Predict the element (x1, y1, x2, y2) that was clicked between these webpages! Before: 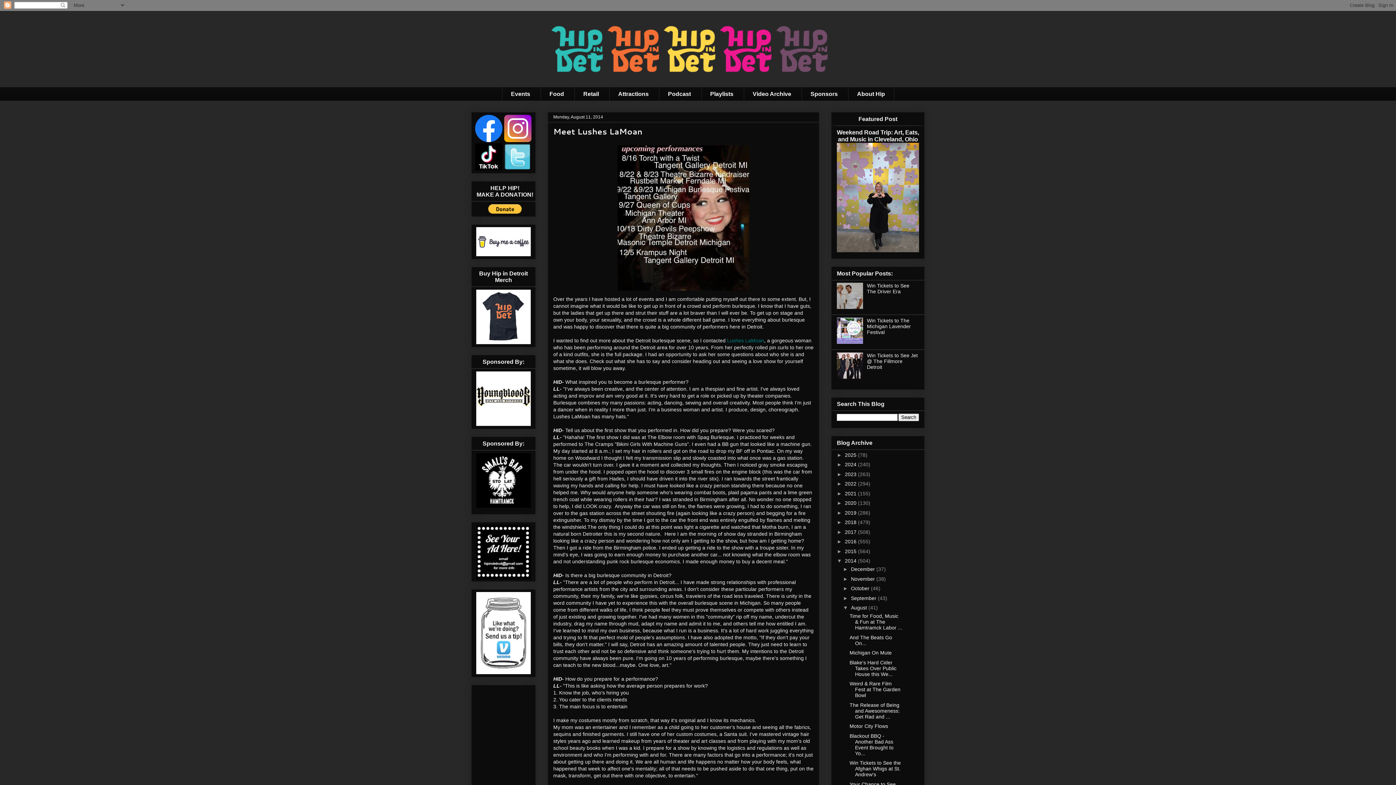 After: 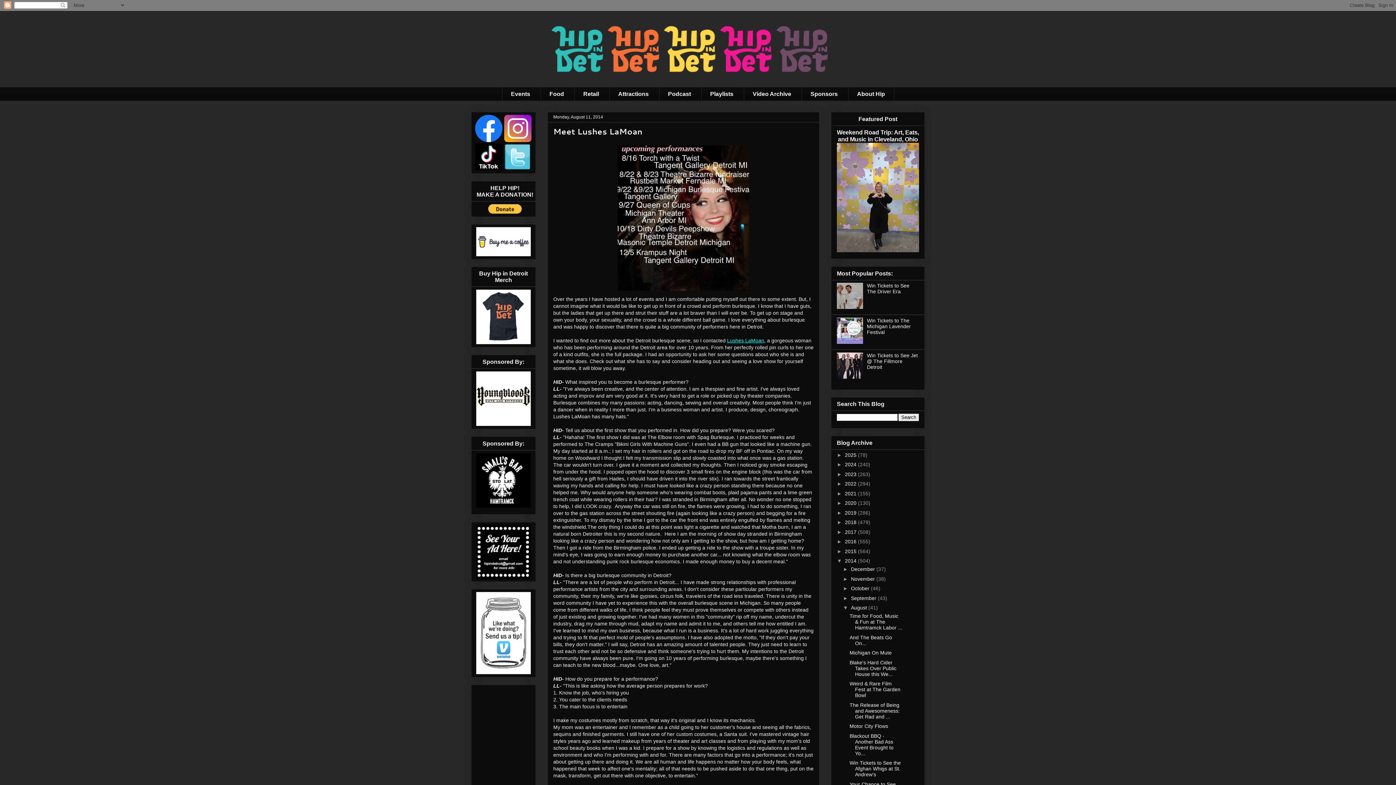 Action: label: Lushes LaMoan bbox: (727, 337, 764, 343)